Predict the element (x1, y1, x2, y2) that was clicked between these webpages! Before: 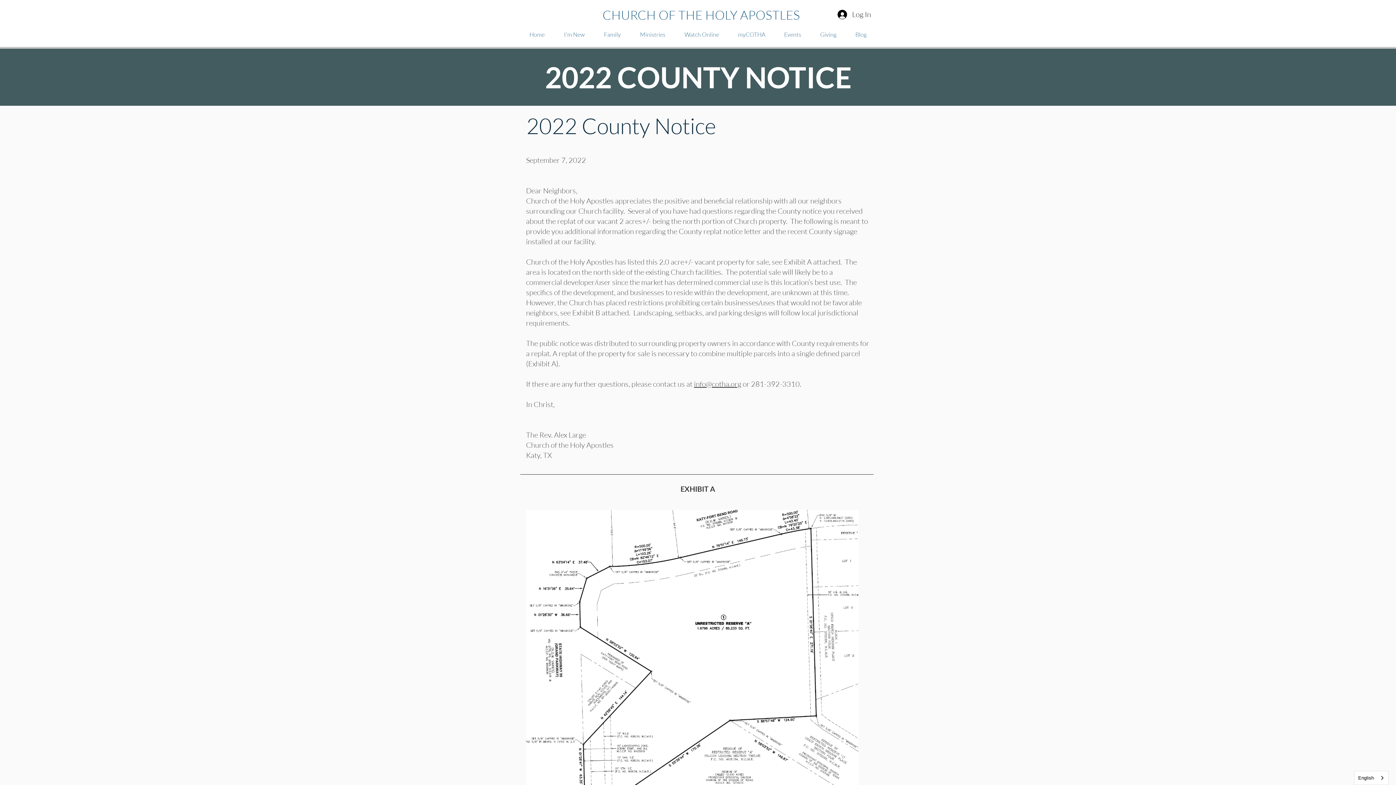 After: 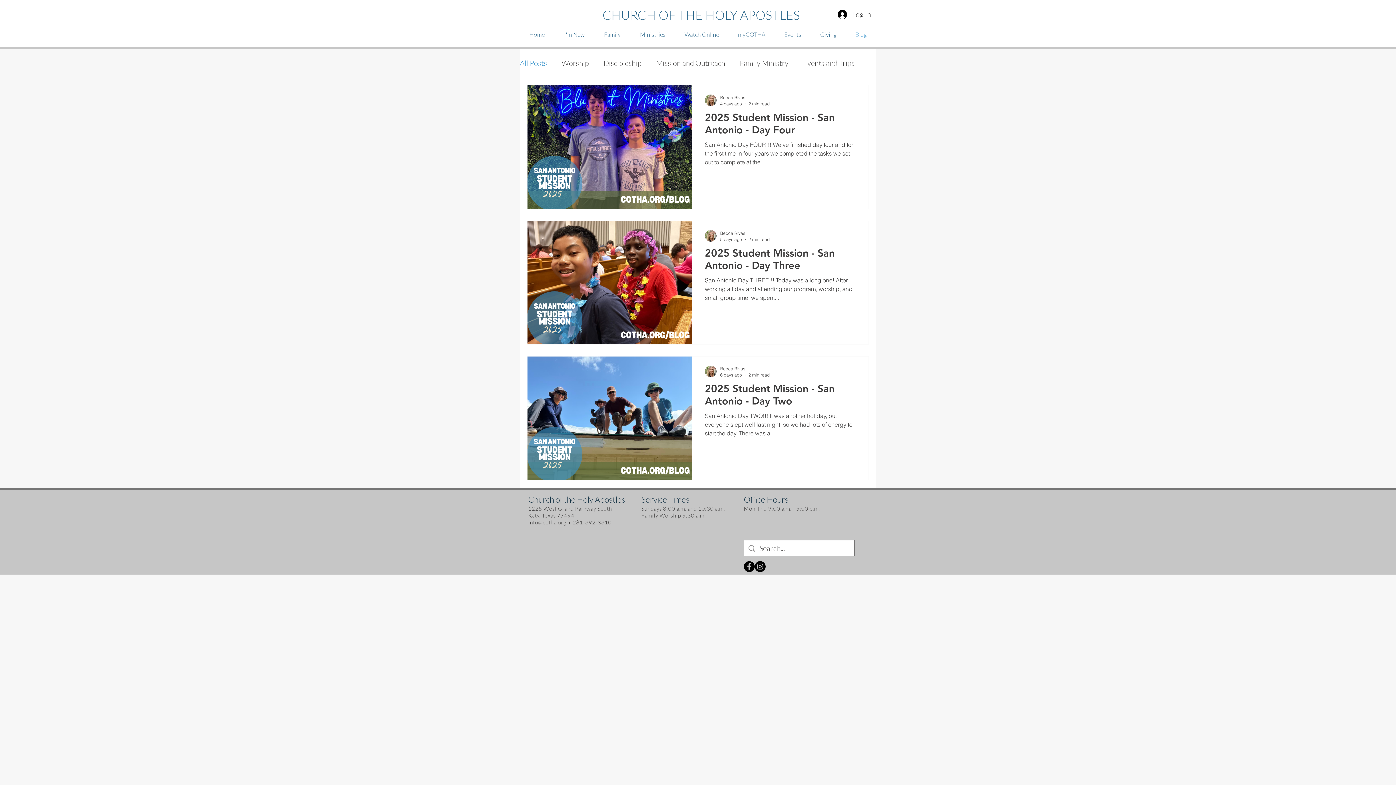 Action: bbox: (849, 25, 872, 43) label: Blog